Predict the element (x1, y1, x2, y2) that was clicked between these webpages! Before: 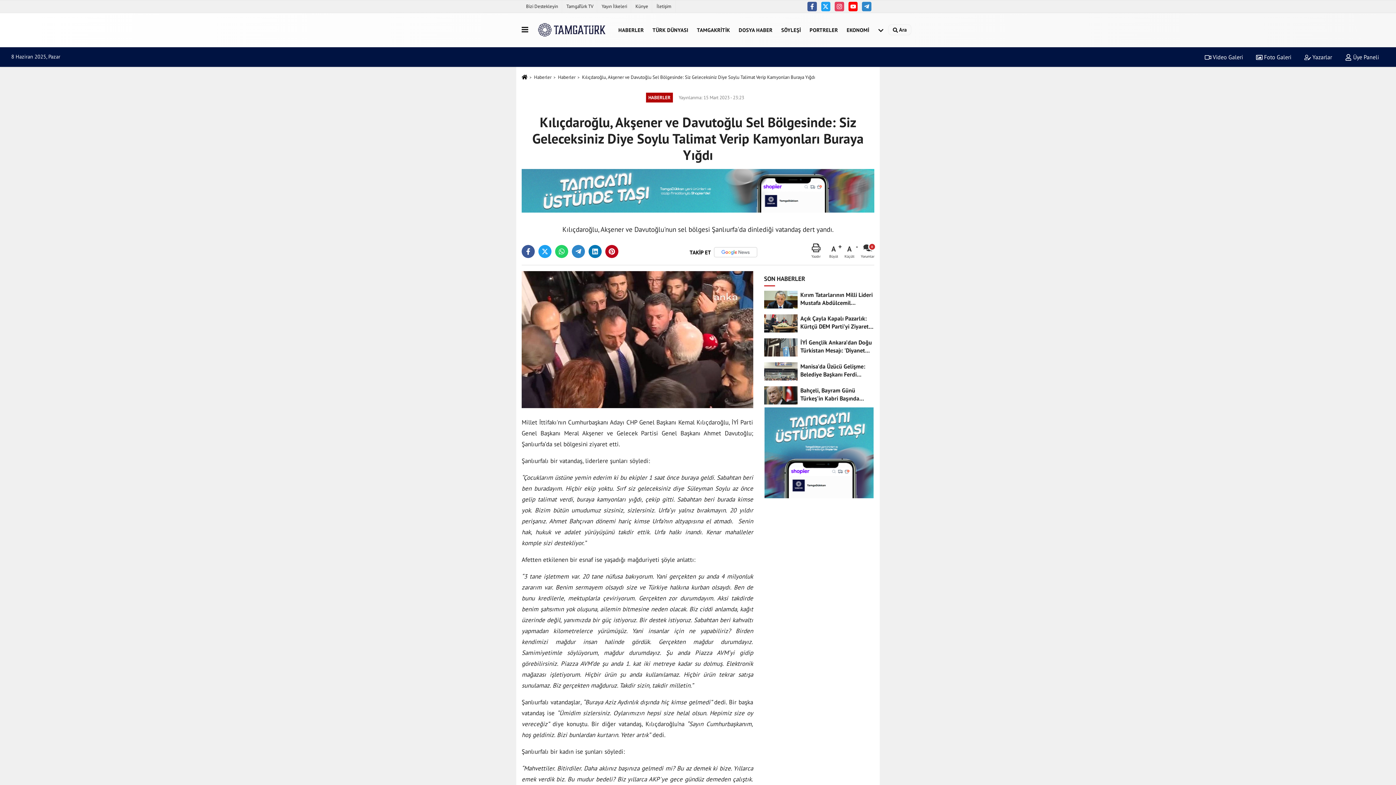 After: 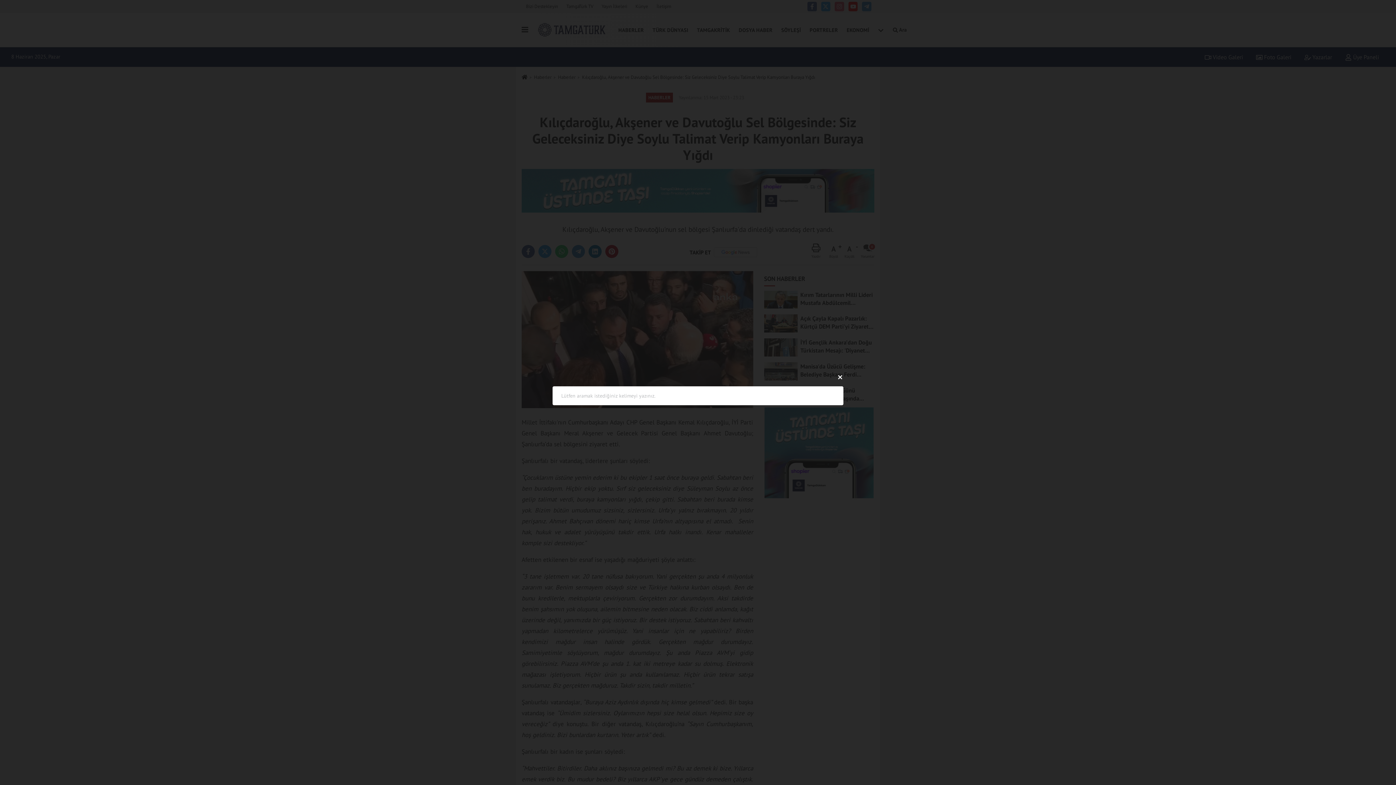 Action: label:  Ara bbox: (888, 24, 911, 35)